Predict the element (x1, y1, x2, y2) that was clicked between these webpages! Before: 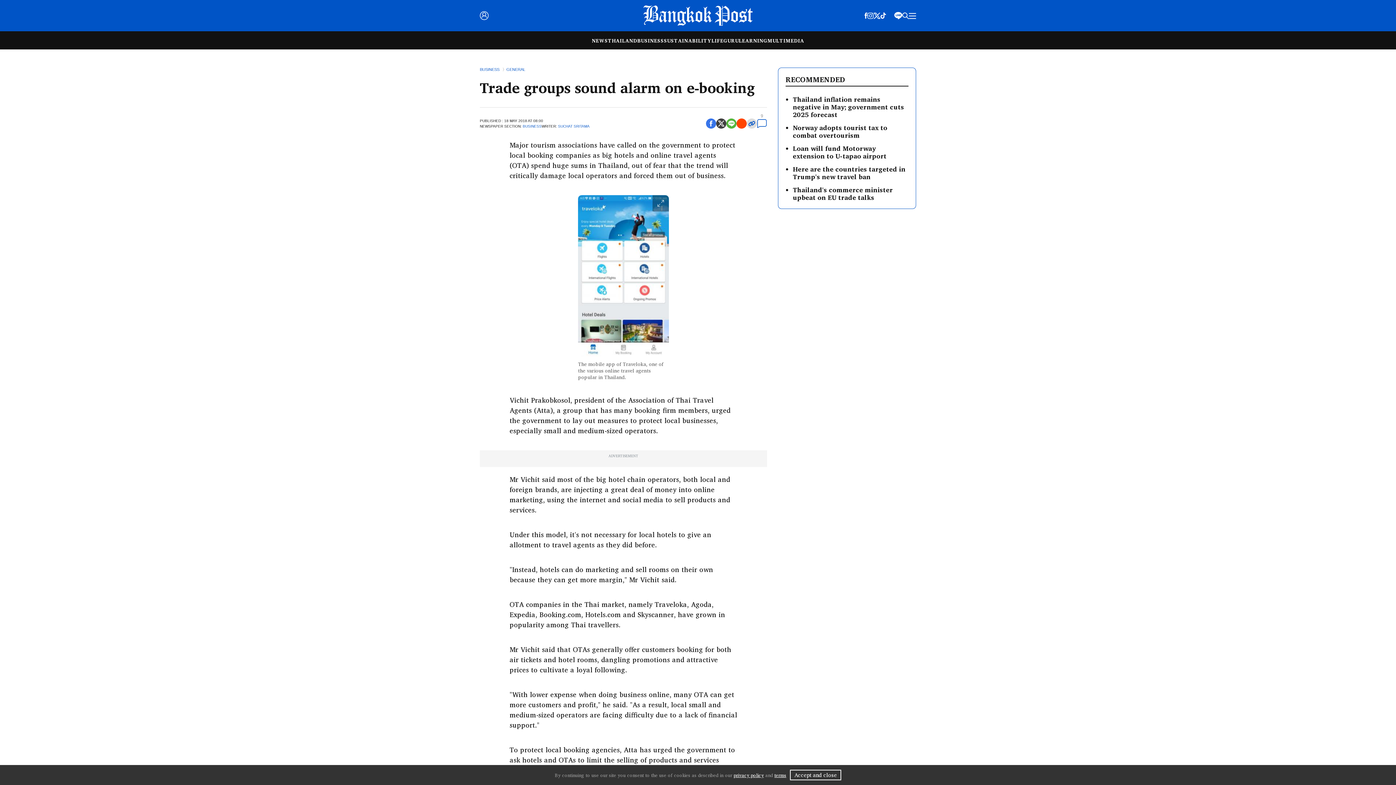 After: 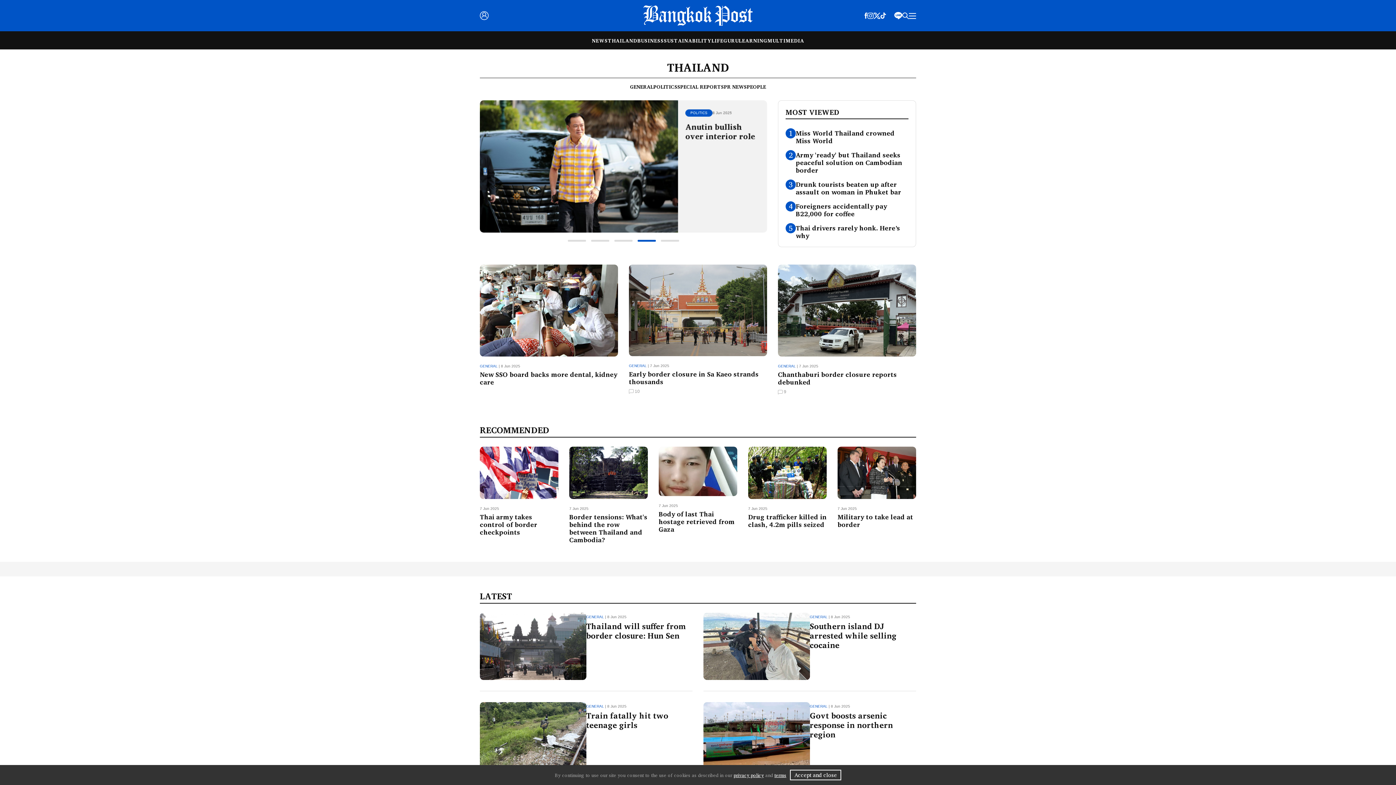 Action: bbox: (608, 36, 637, 44) label: THAILAND